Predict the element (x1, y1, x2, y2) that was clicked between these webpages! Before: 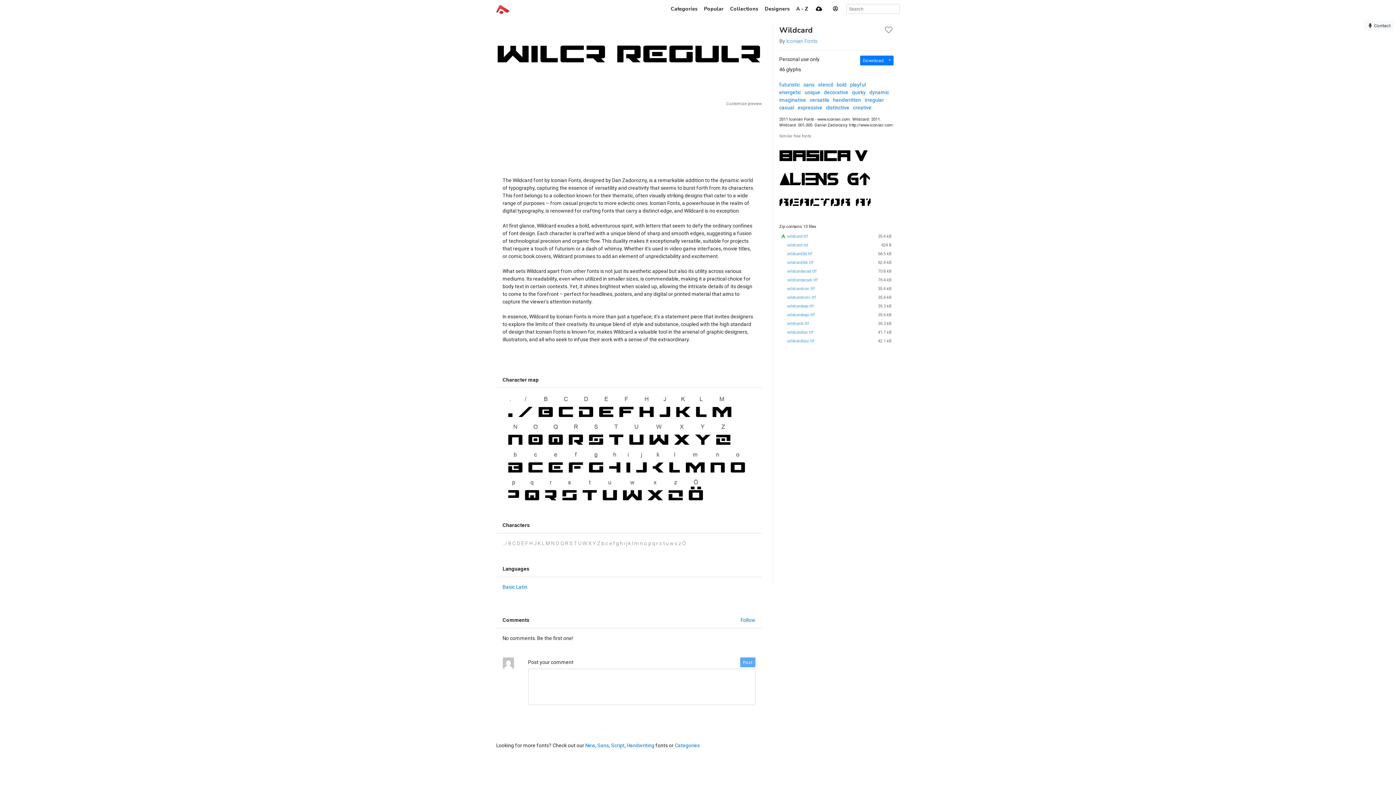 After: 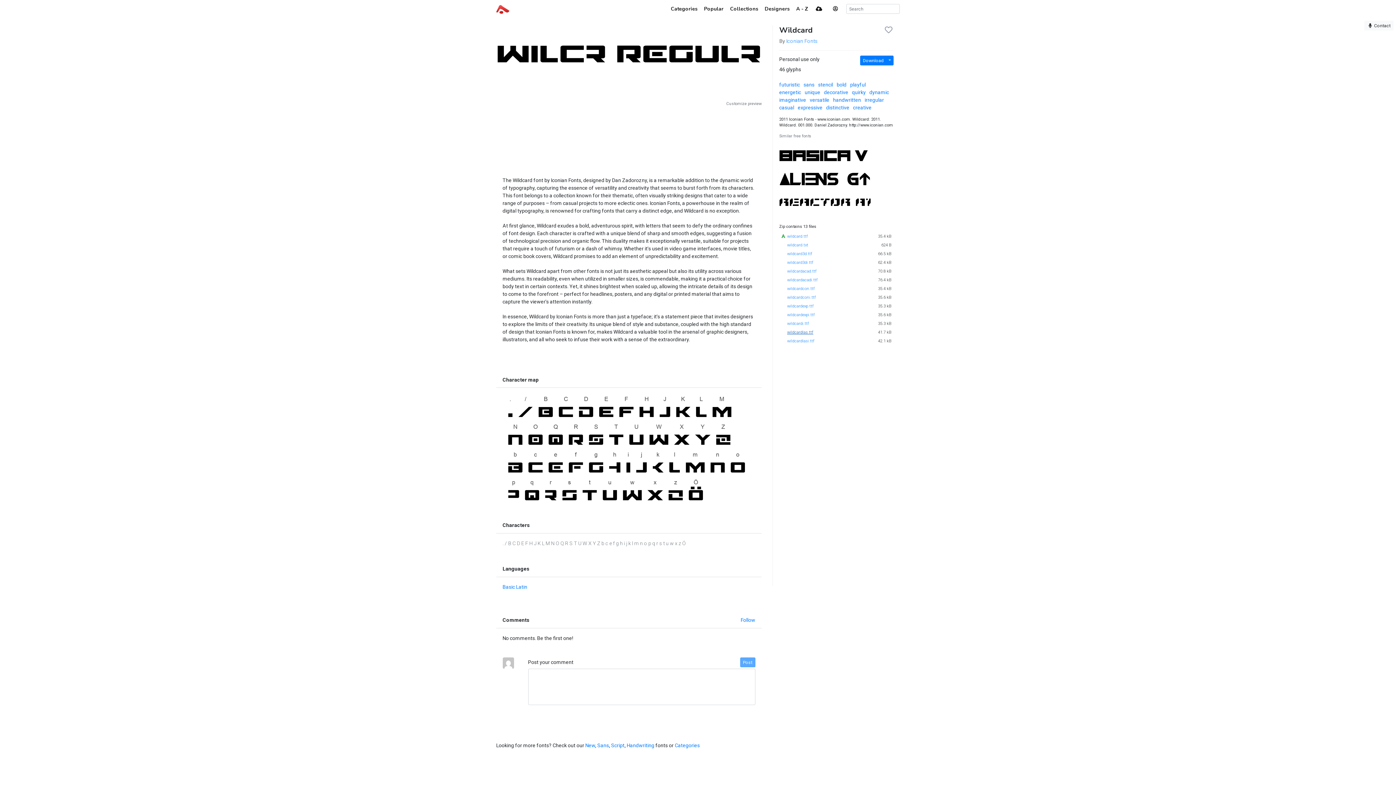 Action: bbox: (787, 330, 813, 334) label: wildcardlas.ttf